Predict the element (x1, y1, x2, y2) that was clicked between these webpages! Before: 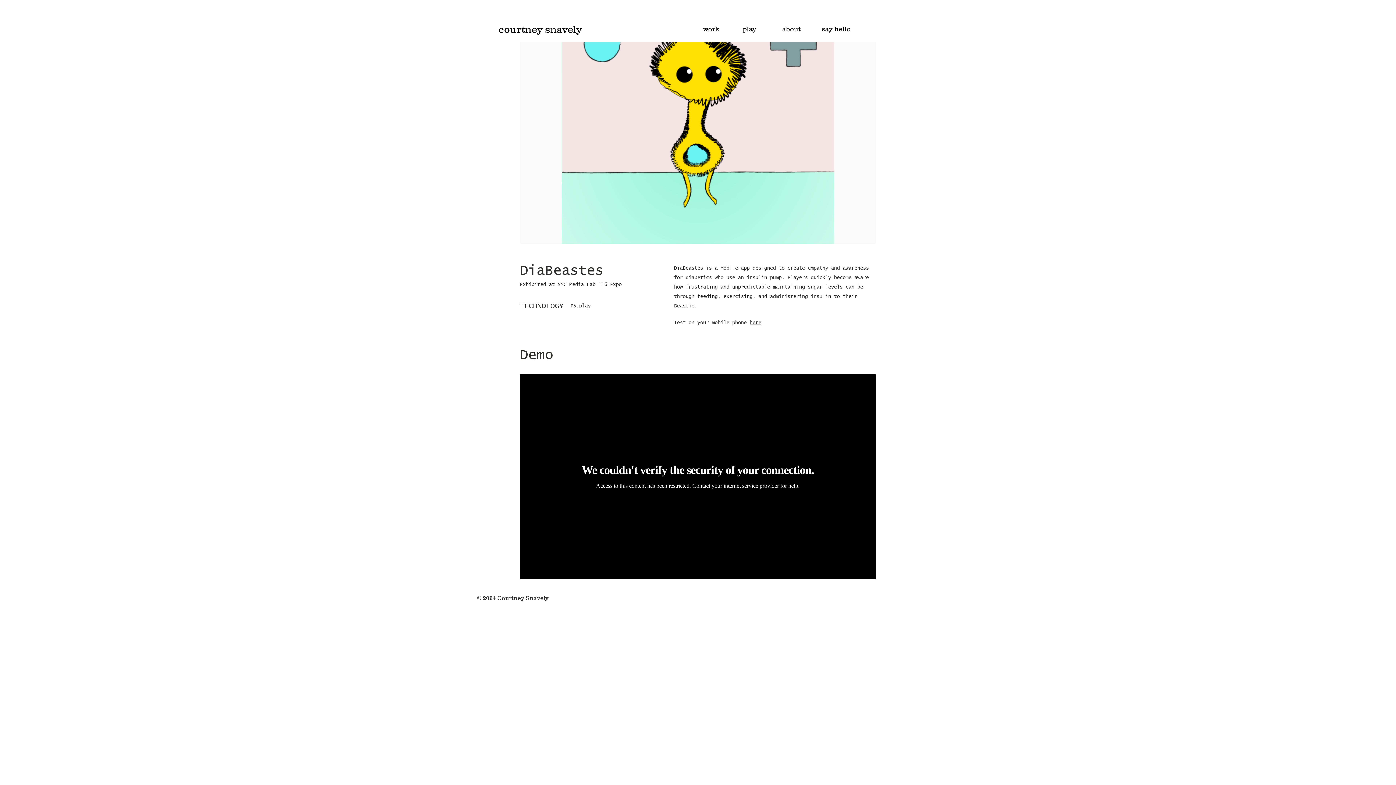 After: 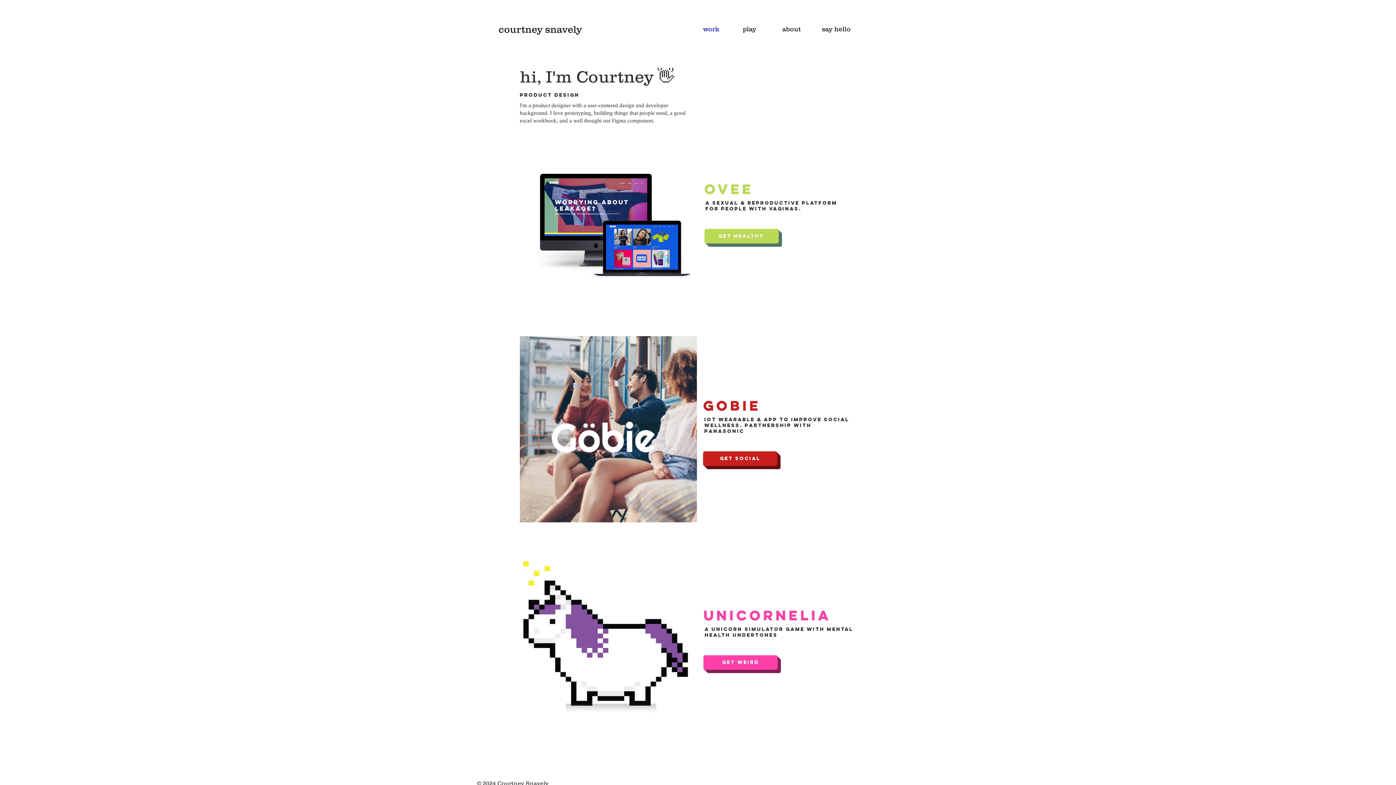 Action: label: work bbox: (697, 18, 737, 40)